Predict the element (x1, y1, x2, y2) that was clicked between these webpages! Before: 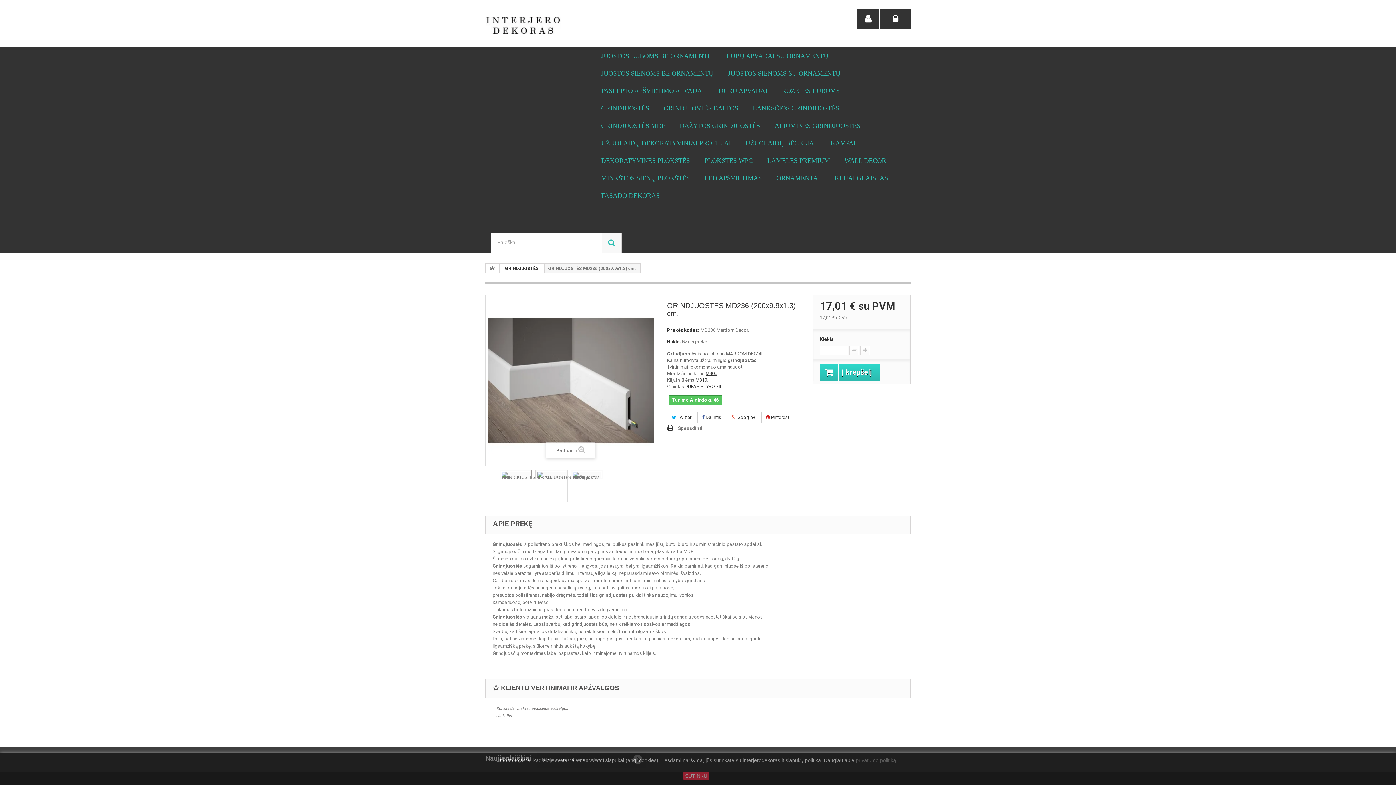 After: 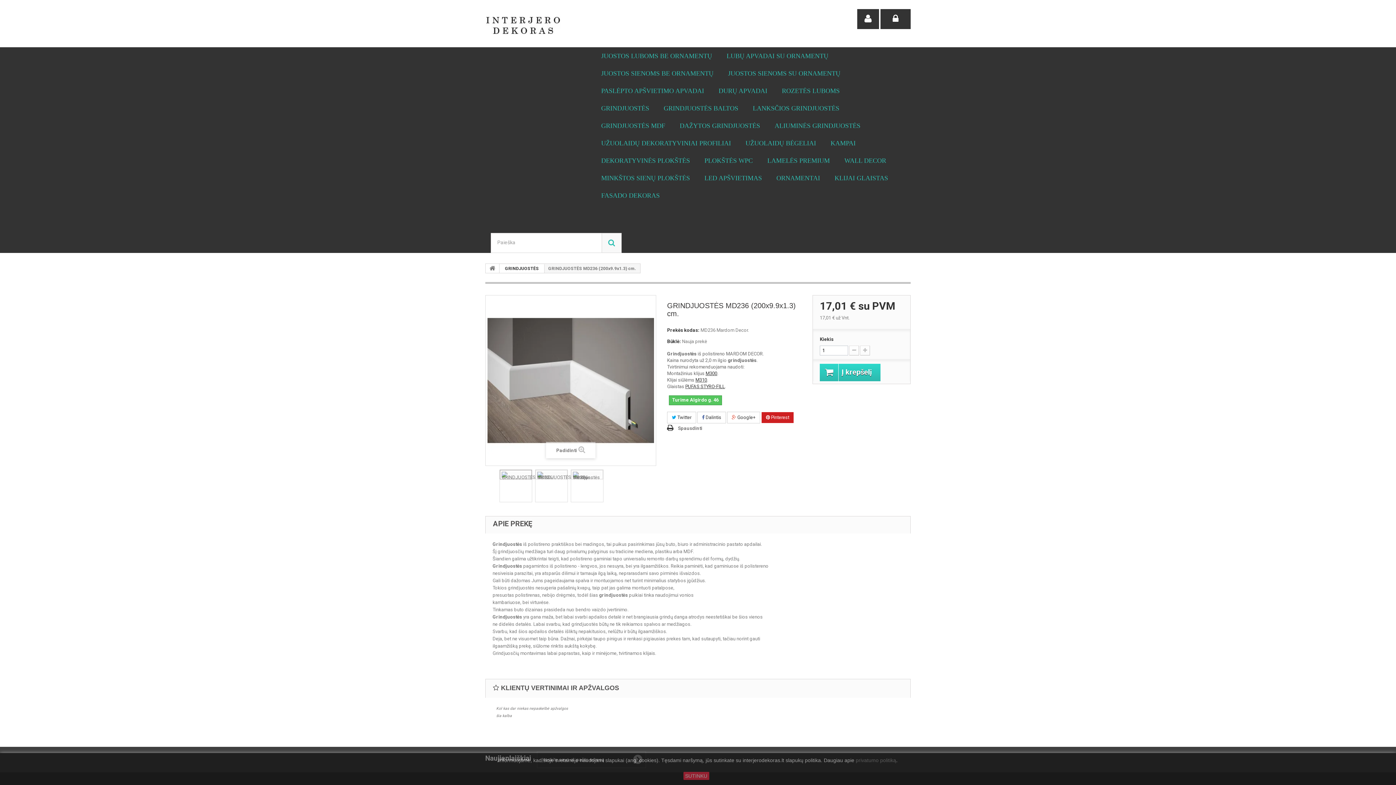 Action: label:  Pinterest bbox: (761, 412, 794, 423)